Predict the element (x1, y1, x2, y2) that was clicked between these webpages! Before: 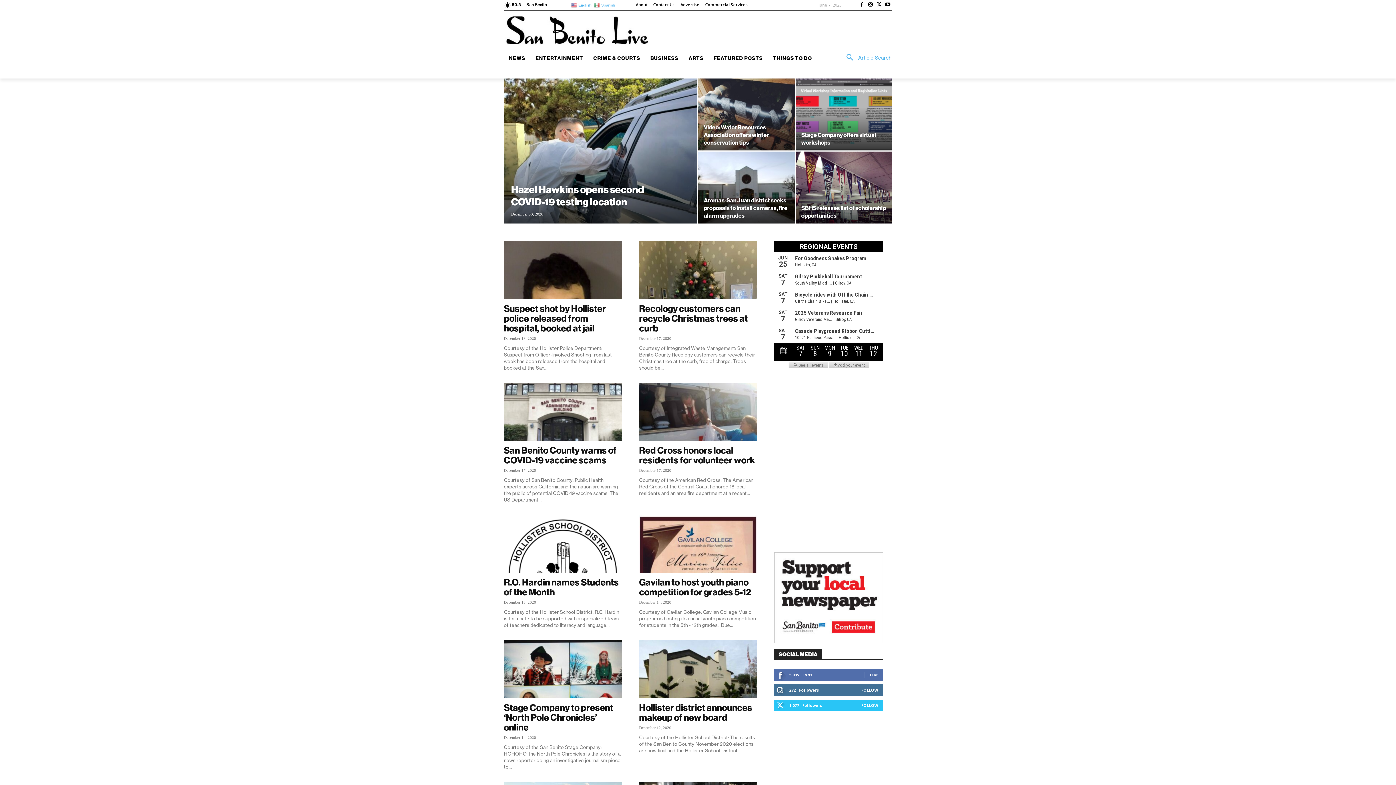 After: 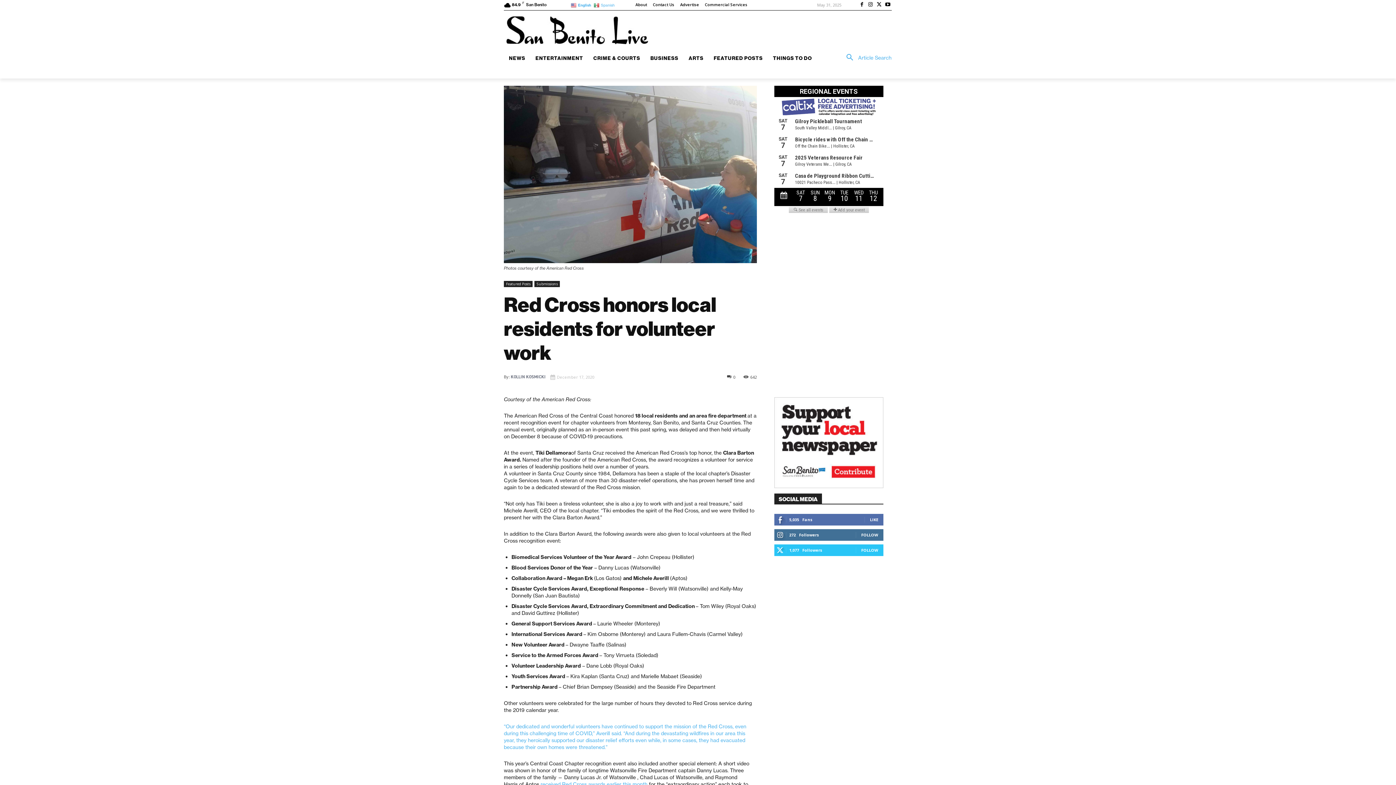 Action: bbox: (639, 382, 757, 441)